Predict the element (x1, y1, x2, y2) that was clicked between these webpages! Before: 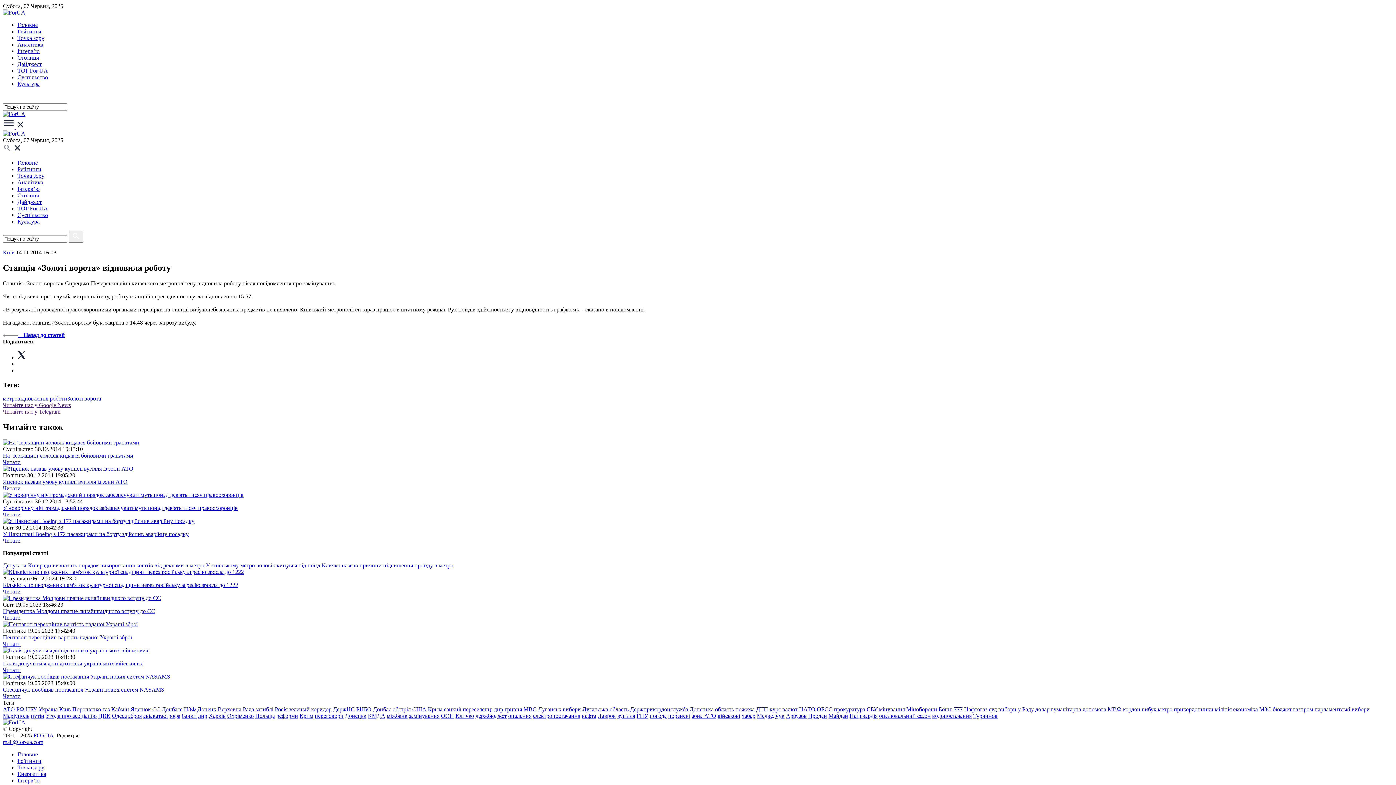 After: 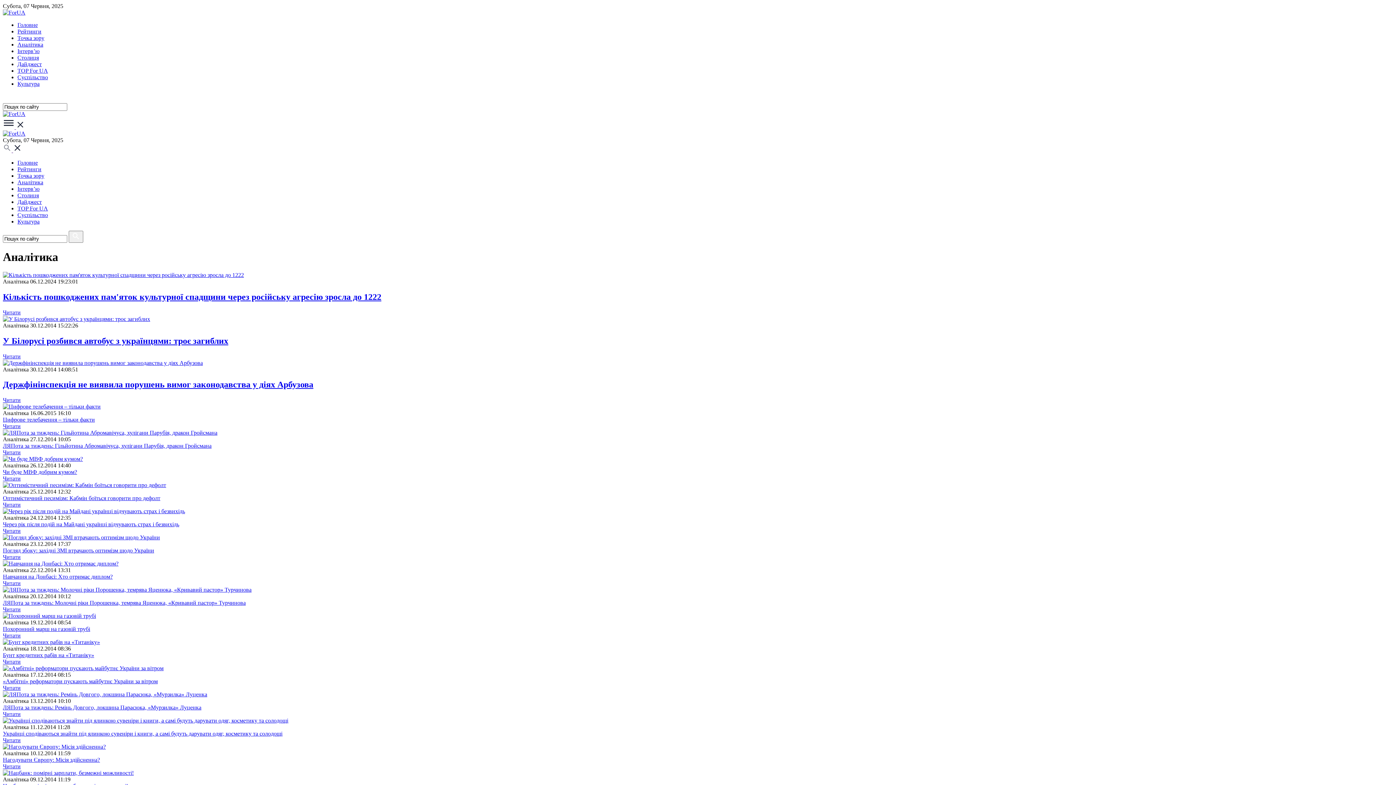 Action: bbox: (17, 179, 43, 185) label: Аналітика